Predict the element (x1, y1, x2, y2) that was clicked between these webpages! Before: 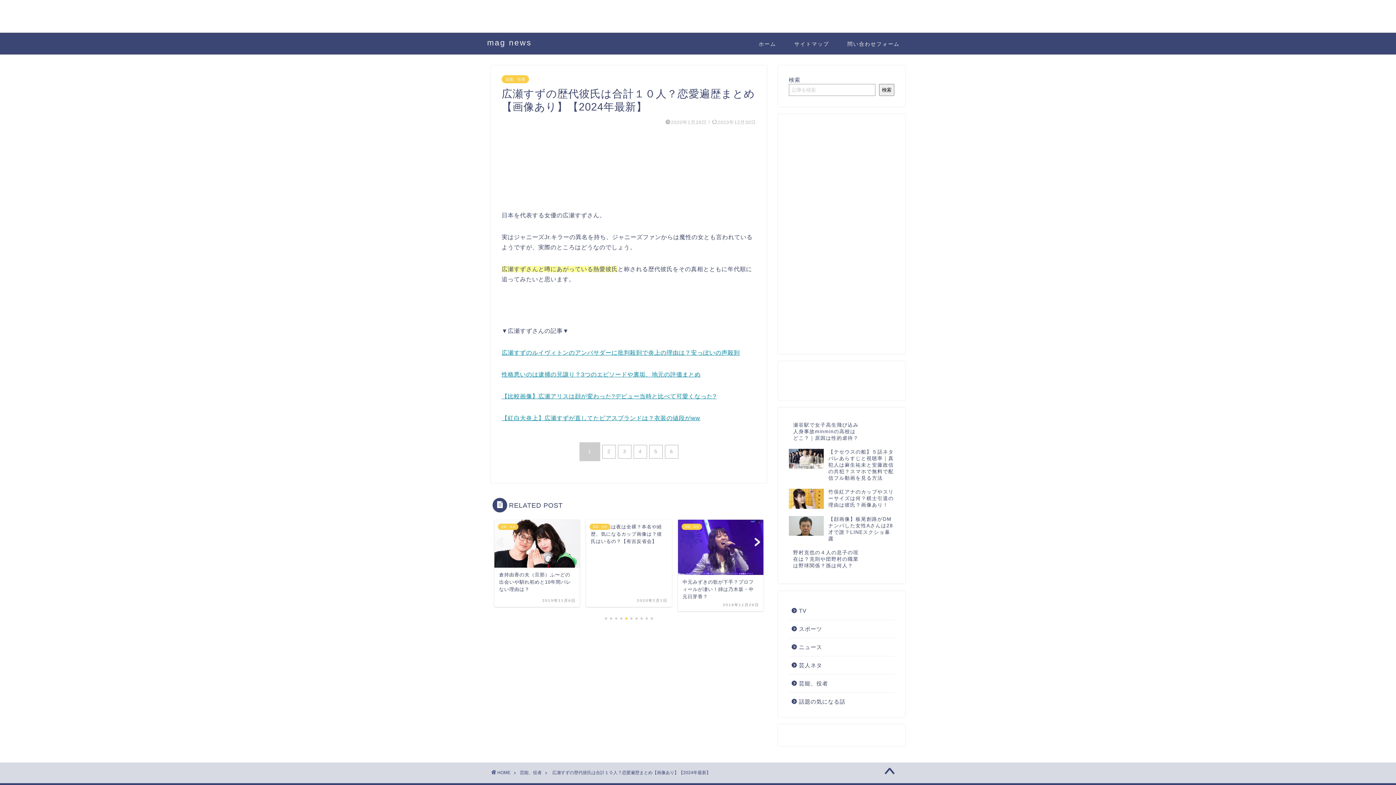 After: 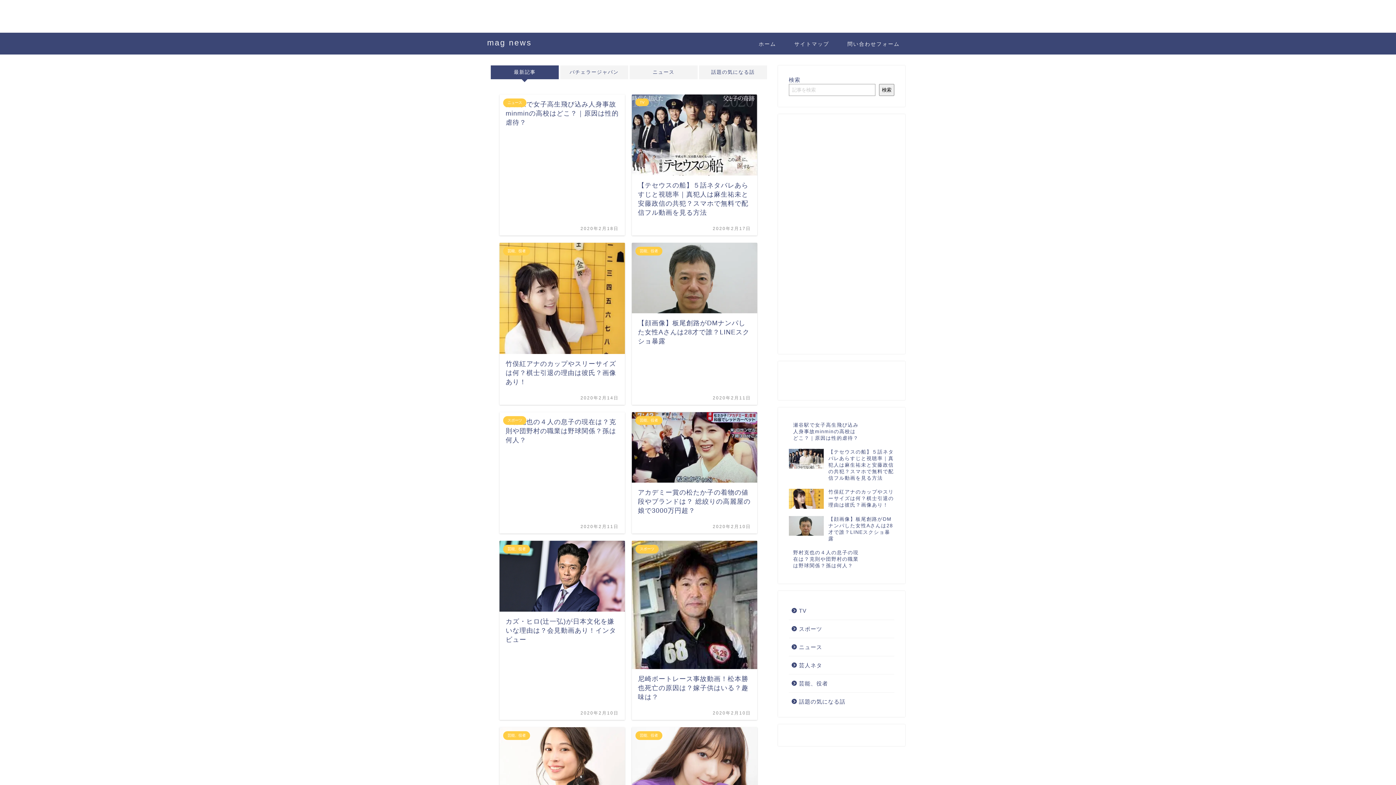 Action: bbox: (749, 38, 785, 53) label: ホーム